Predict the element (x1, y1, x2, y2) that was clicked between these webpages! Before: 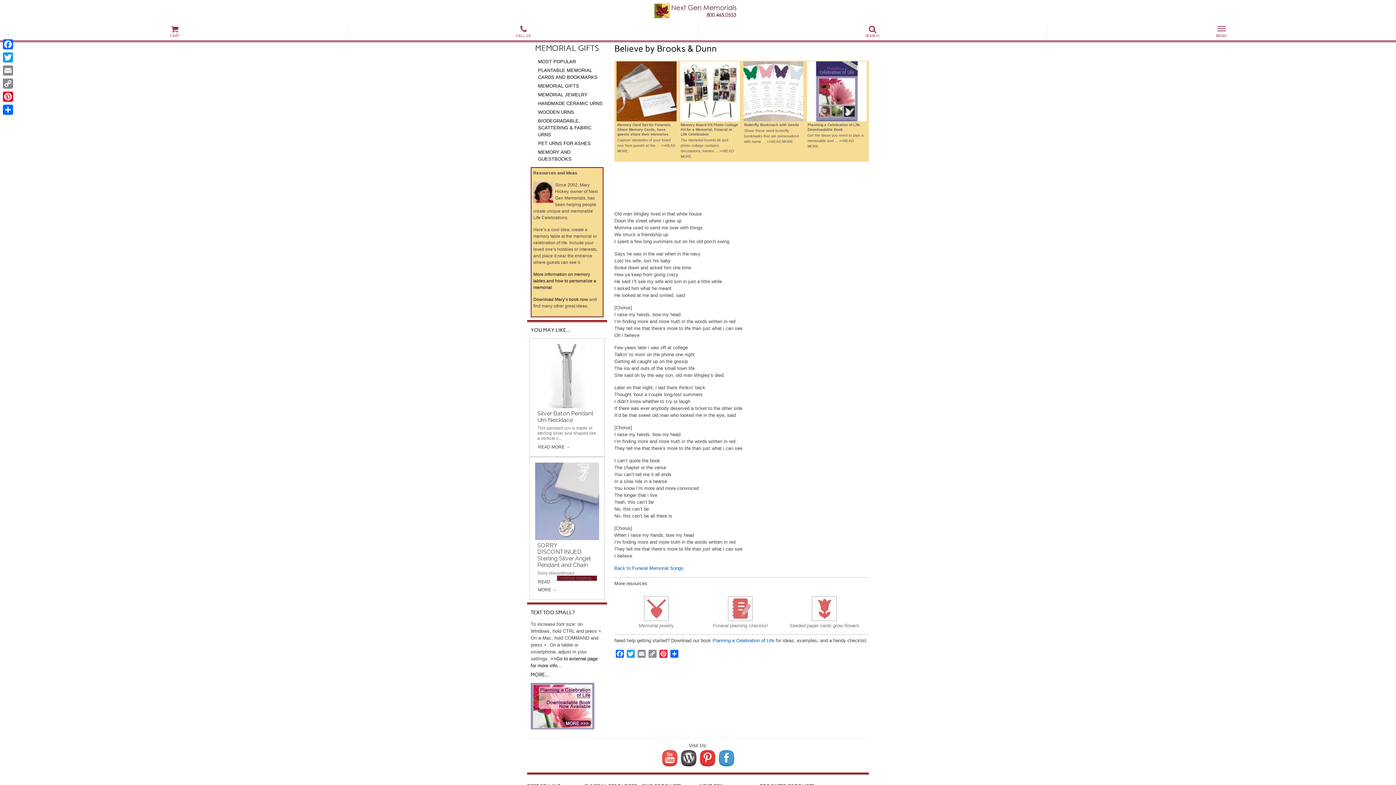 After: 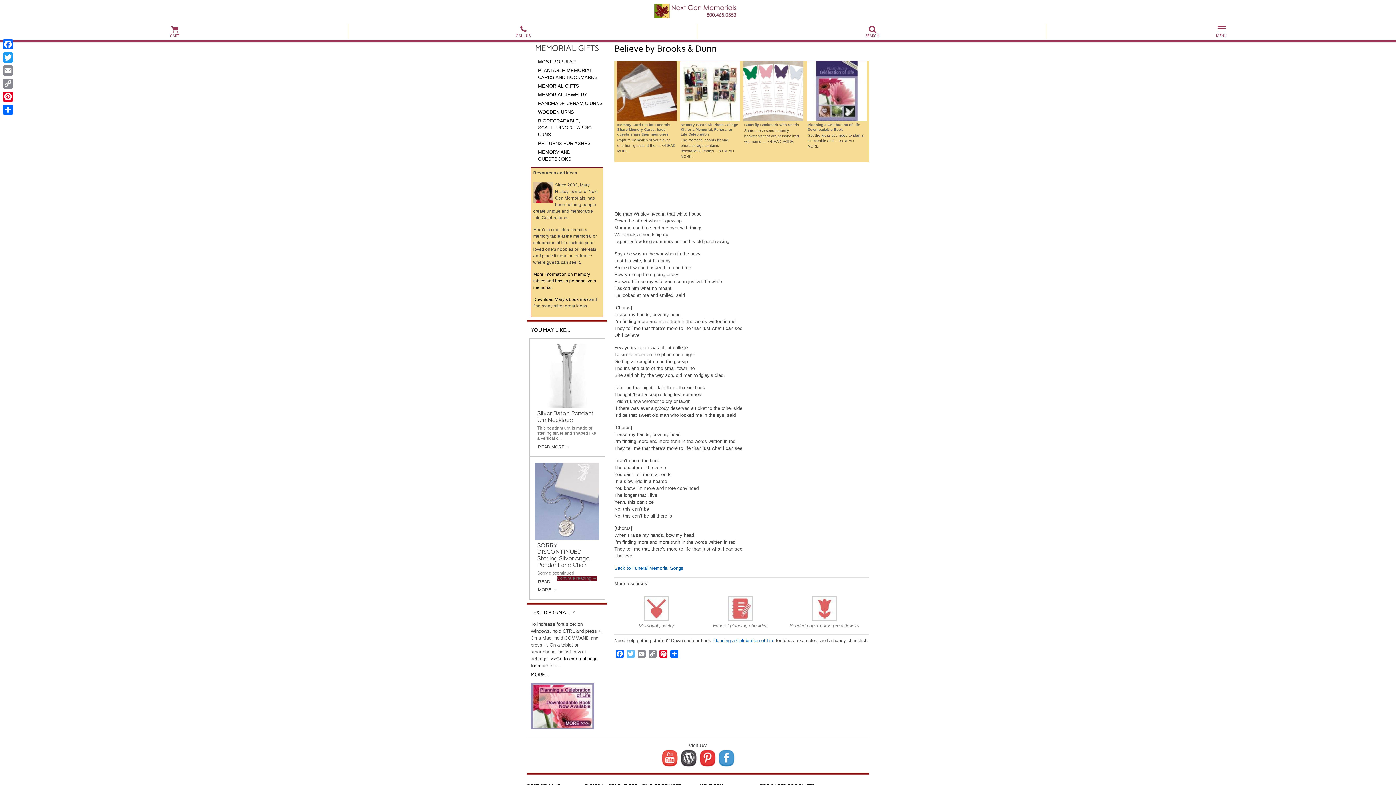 Action: label: Twitter bbox: (625, 650, 636, 660)